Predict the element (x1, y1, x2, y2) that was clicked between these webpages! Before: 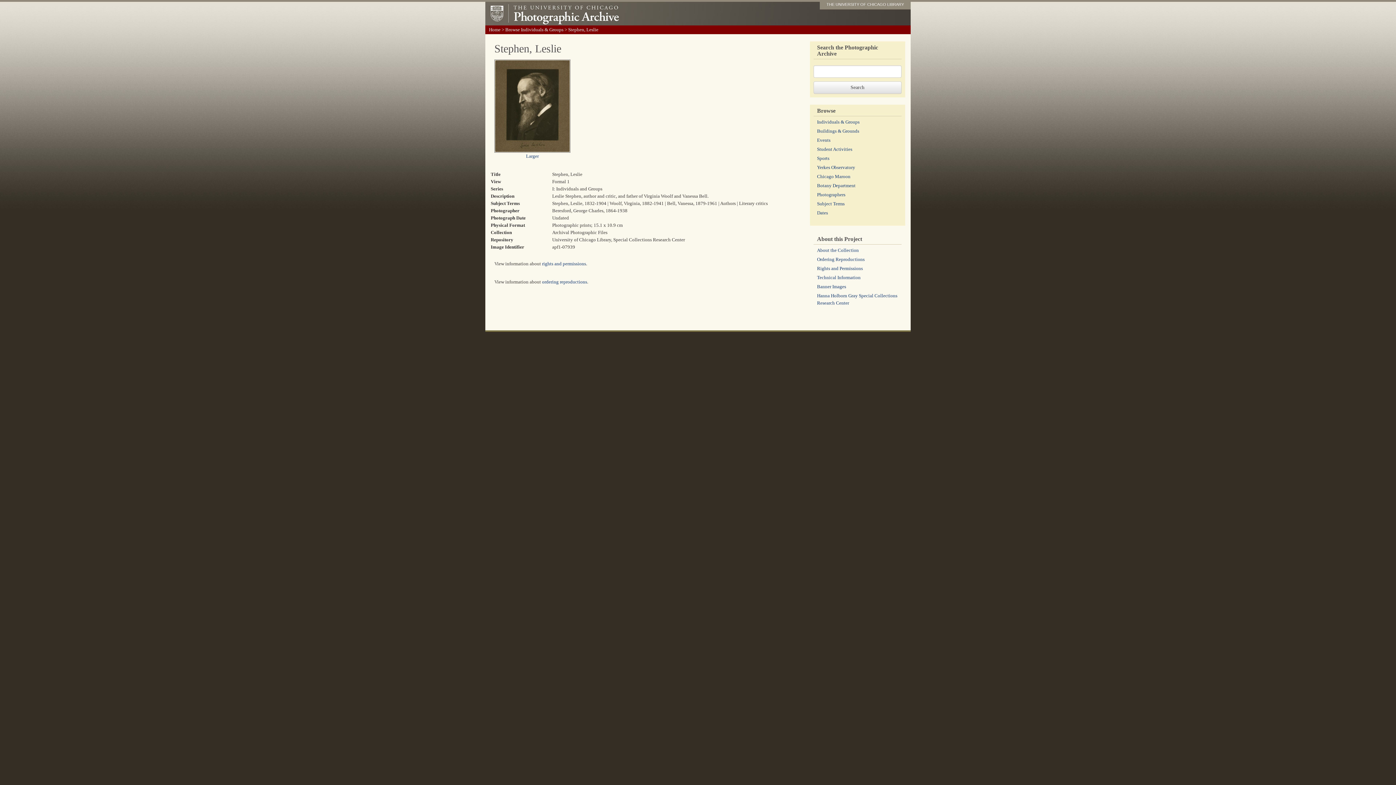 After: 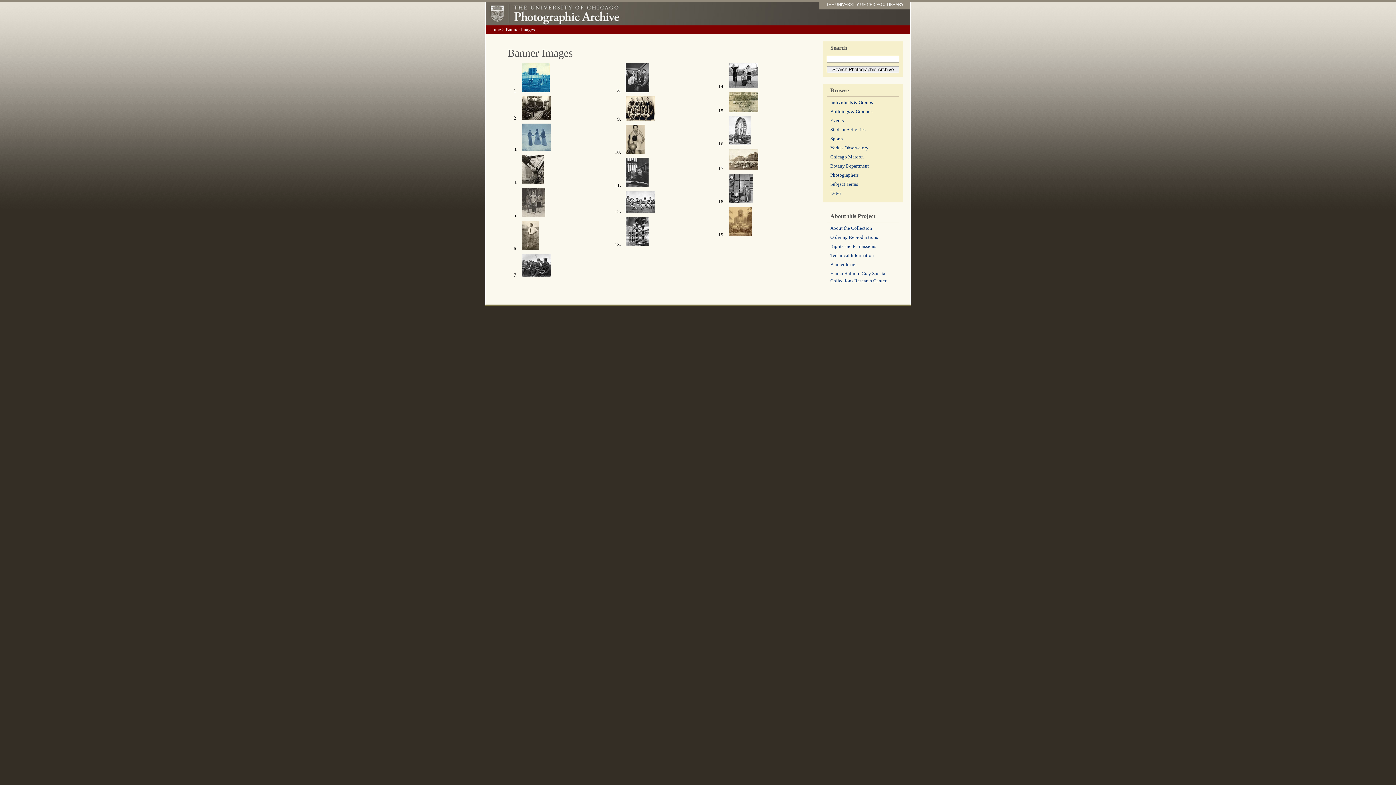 Action: label: Banner Images bbox: (817, 284, 846, 289)